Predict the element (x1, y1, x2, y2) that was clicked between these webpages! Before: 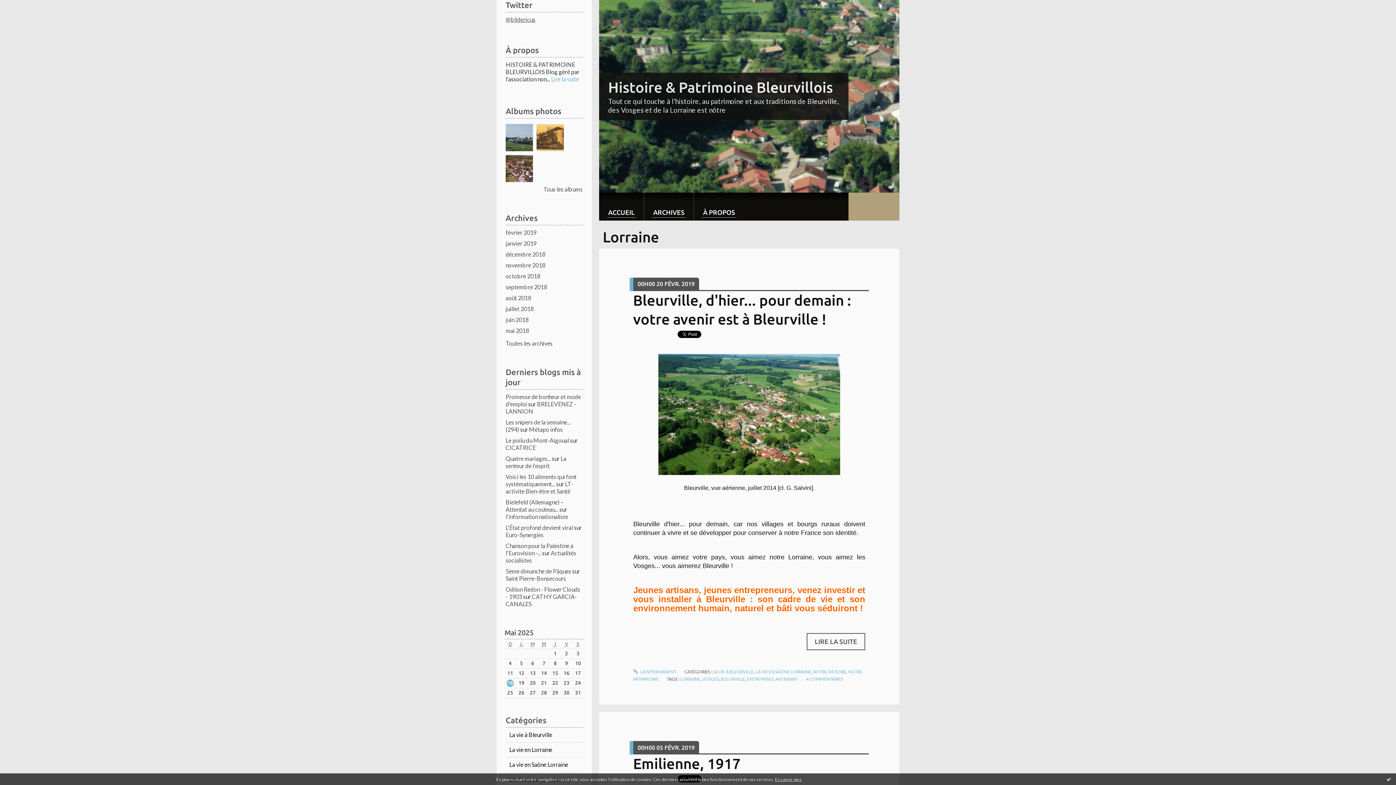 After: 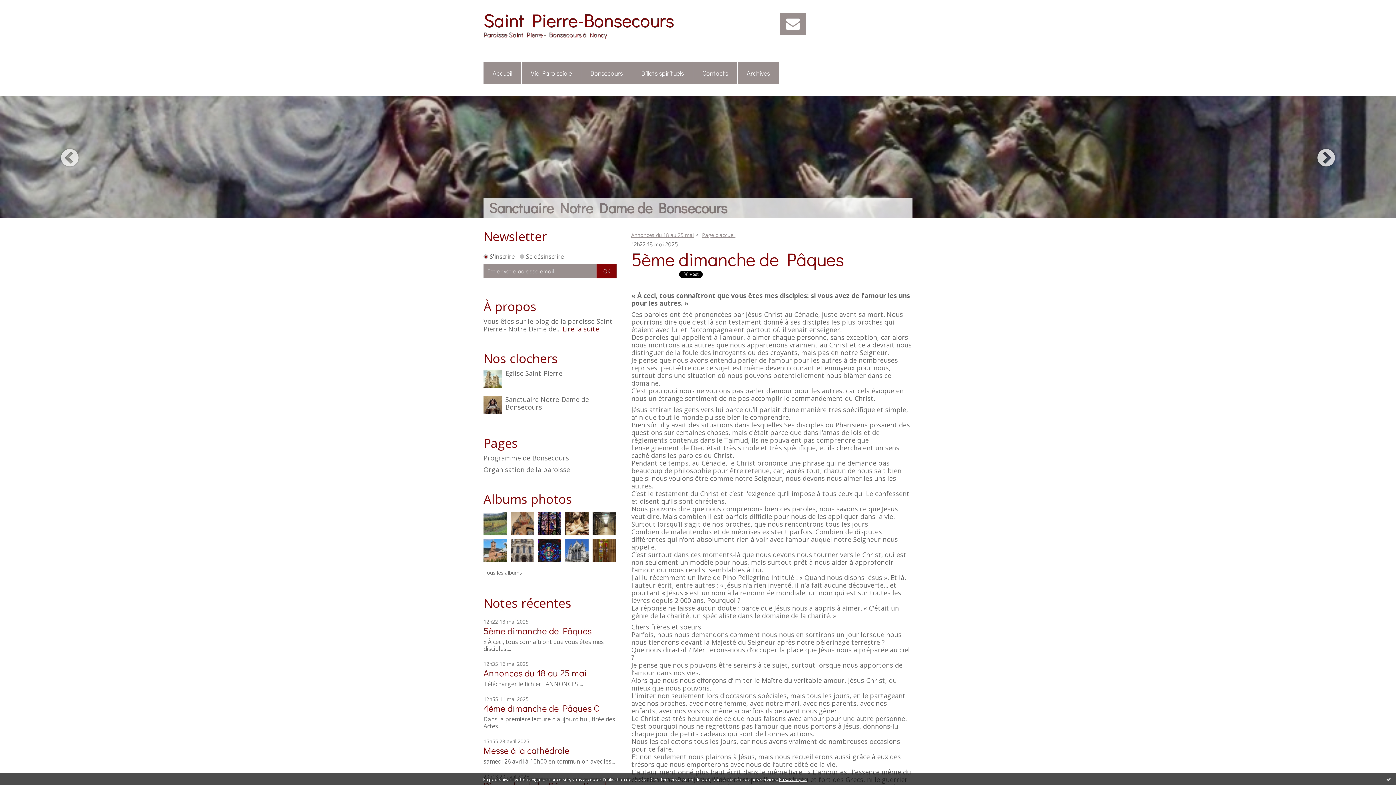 Action: bbox: (505, 568, 571, 574) label: 5ème dimanche de Pâques